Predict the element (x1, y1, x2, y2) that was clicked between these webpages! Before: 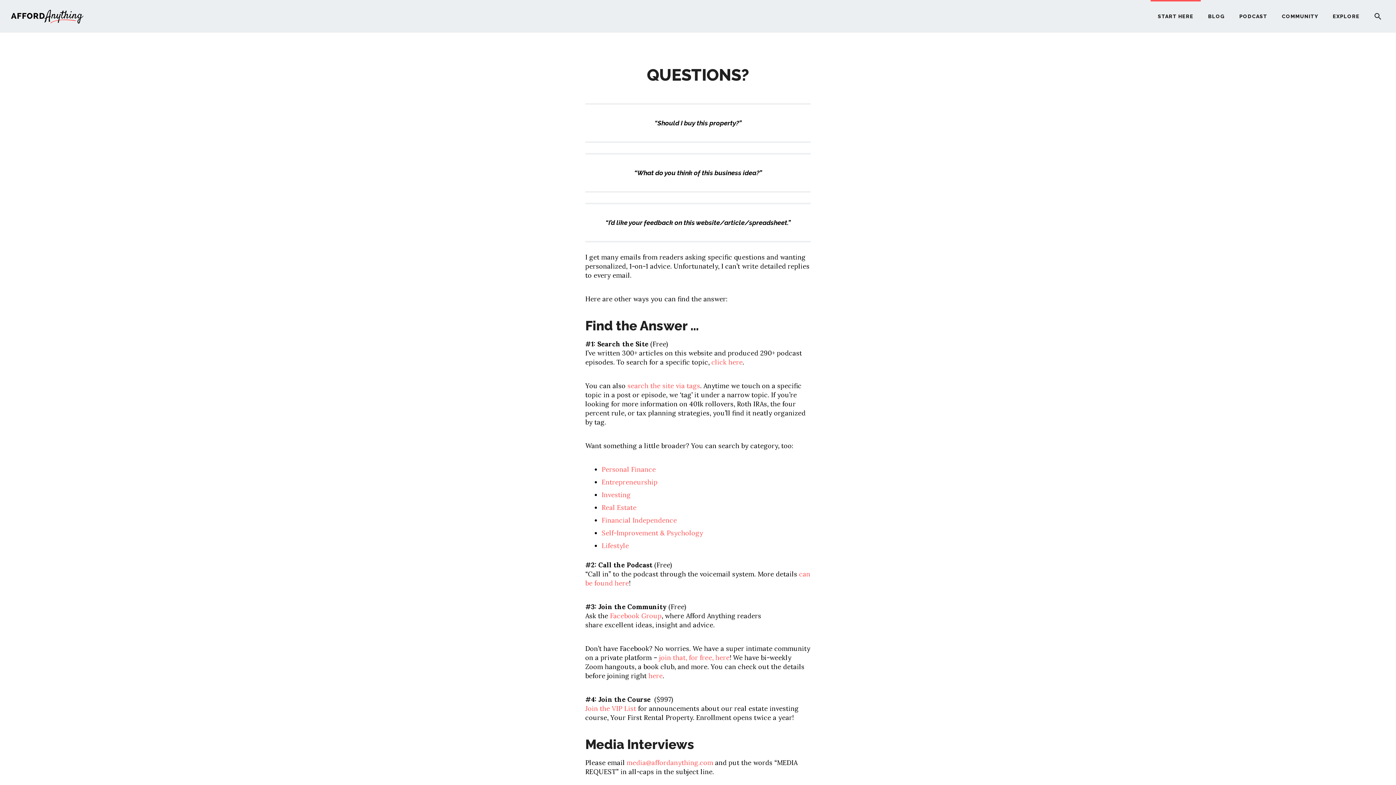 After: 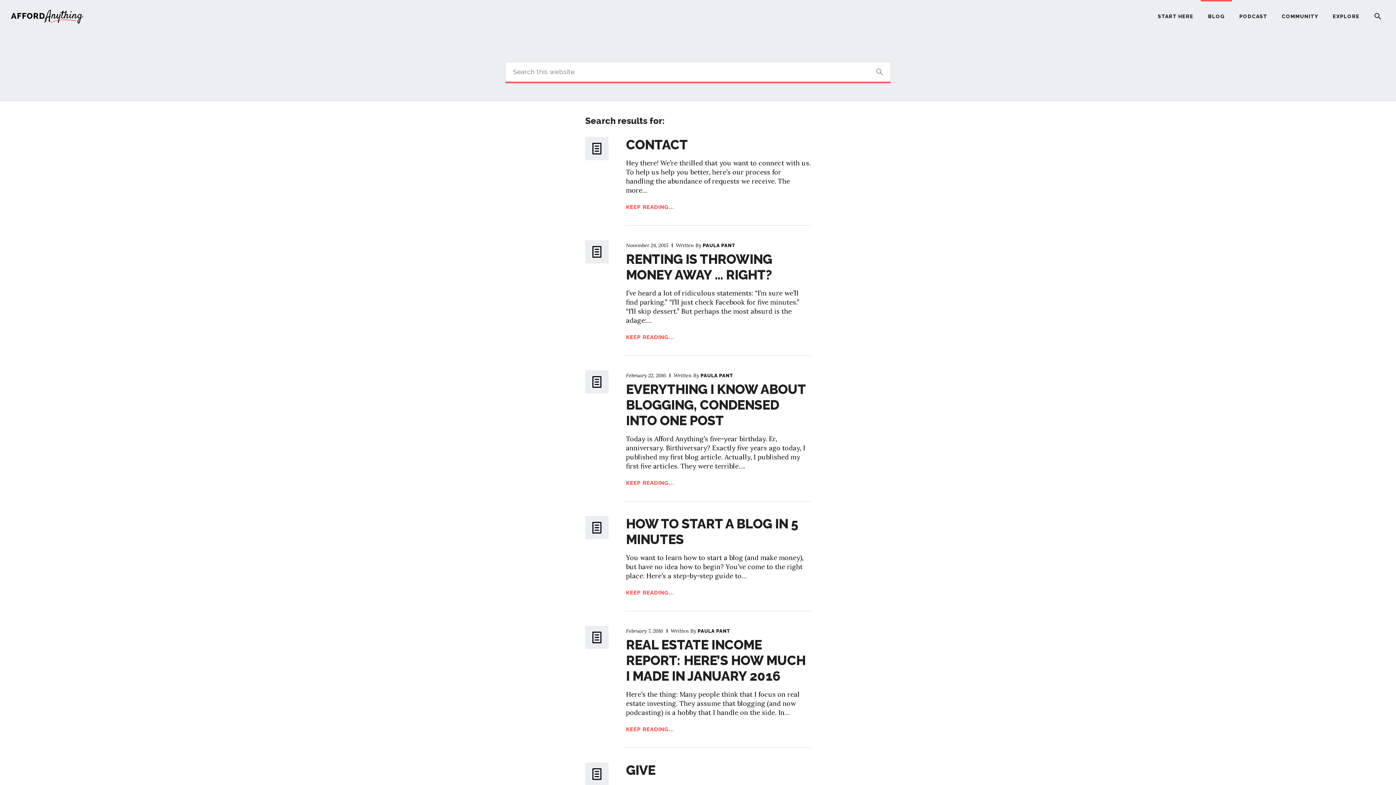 Action: bbox: (711, 358, 742, 366) label: click here